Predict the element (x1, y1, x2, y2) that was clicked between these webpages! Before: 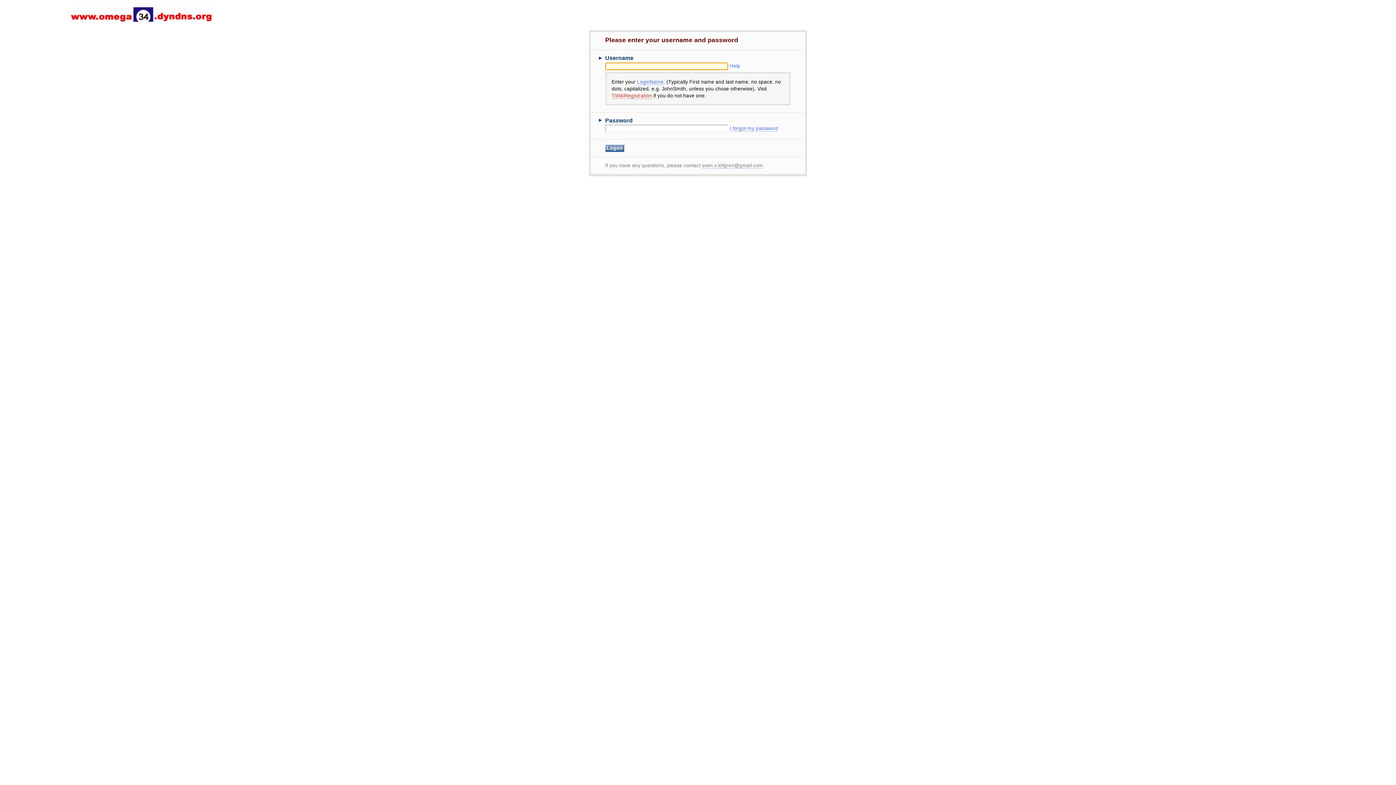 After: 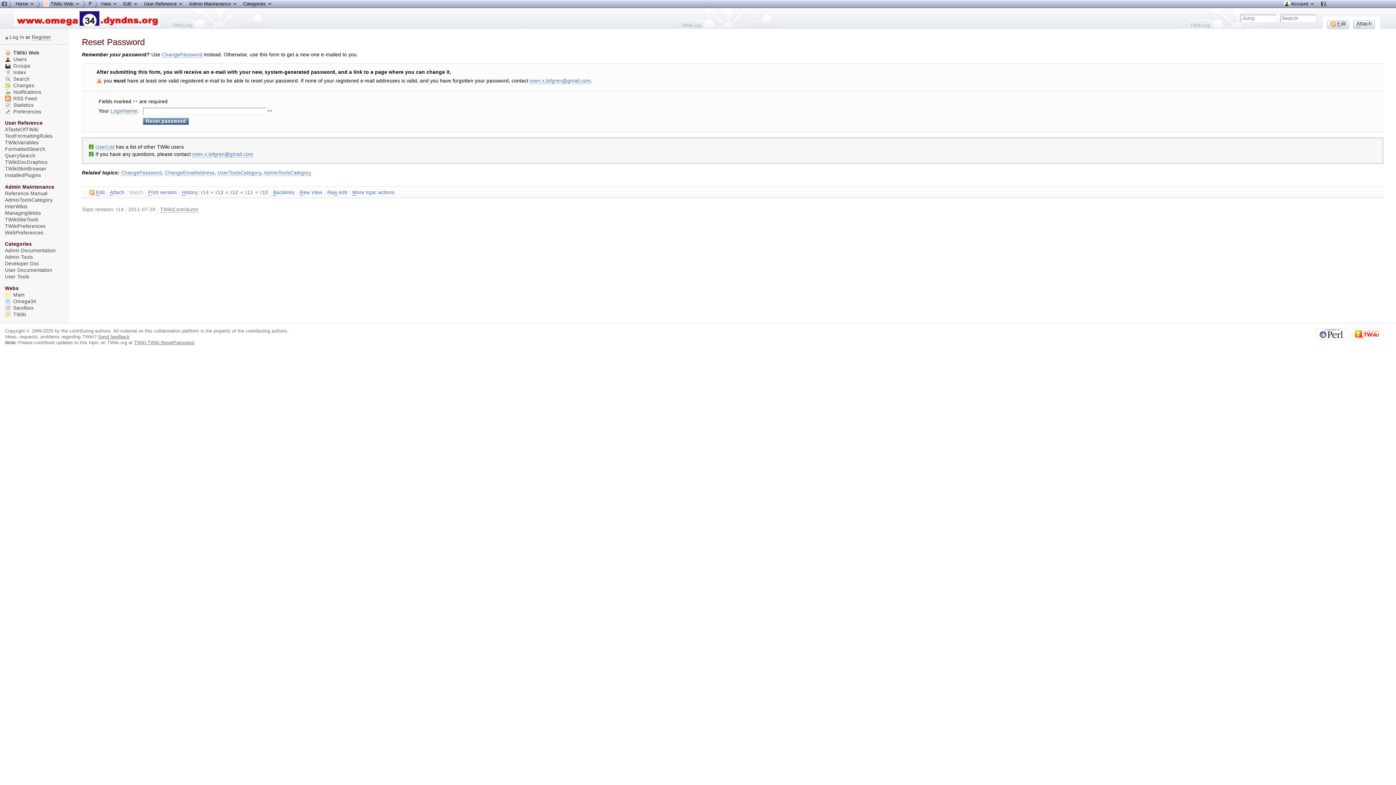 Action: label: I forgot my password bbox: (729, 125, 778, 131)